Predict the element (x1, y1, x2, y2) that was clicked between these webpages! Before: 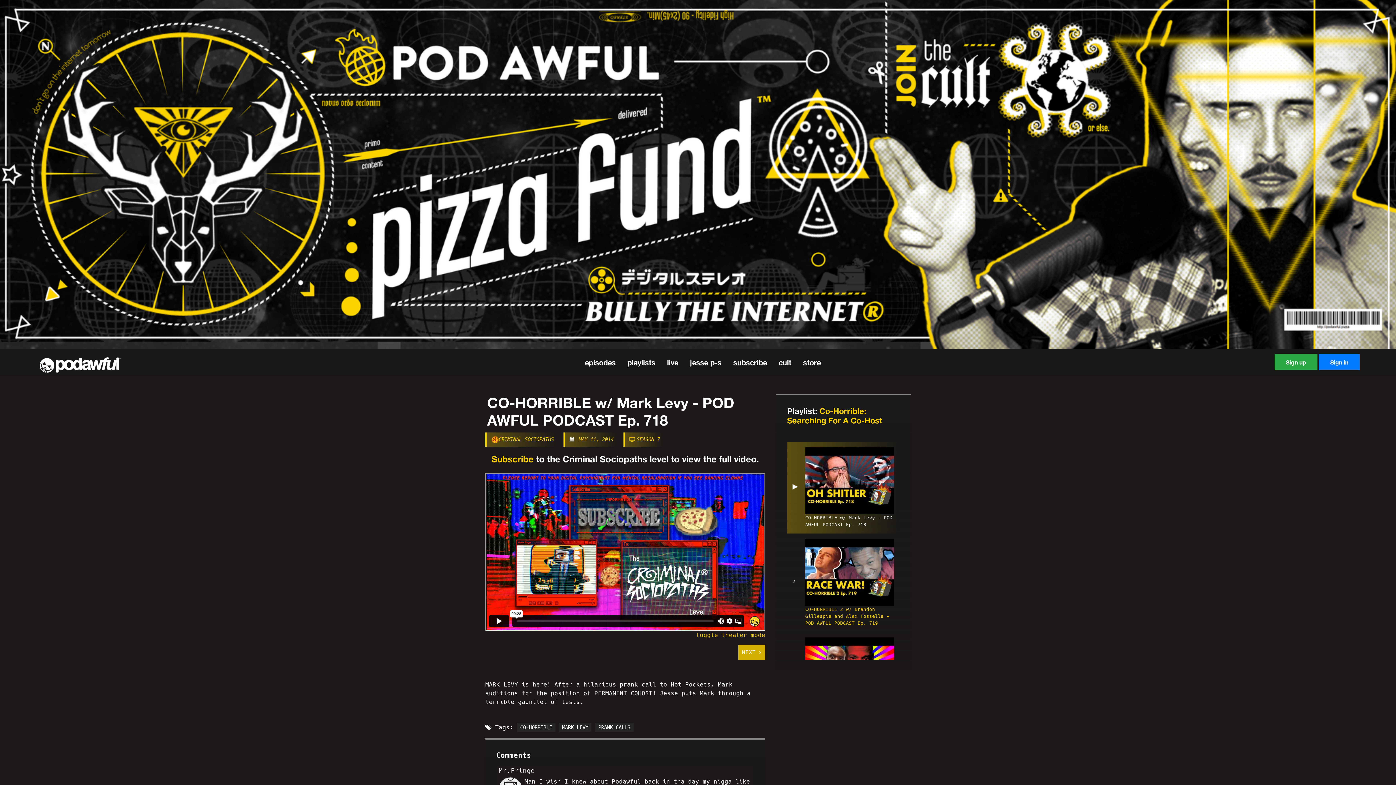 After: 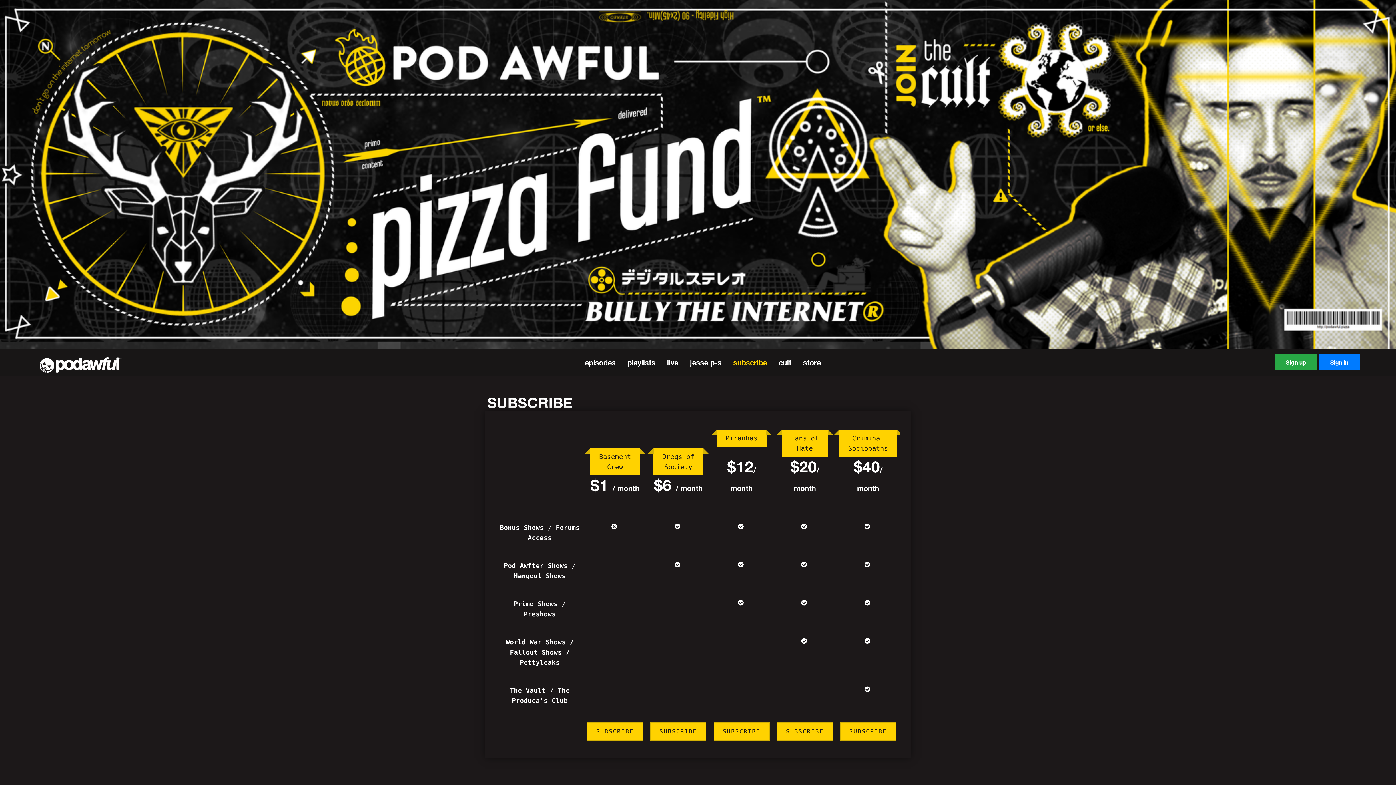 Action: bbox: (729, 358, 767, 366) label: subscribe